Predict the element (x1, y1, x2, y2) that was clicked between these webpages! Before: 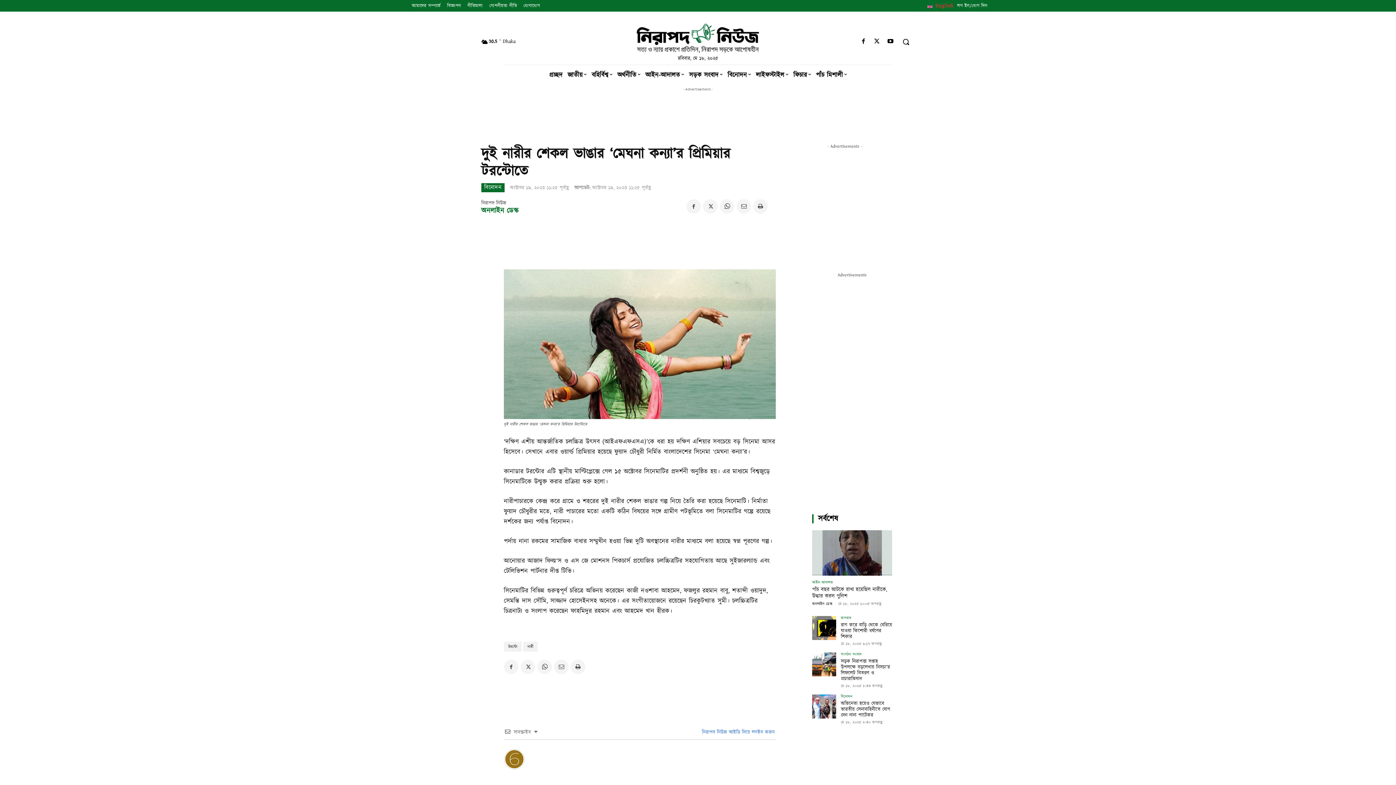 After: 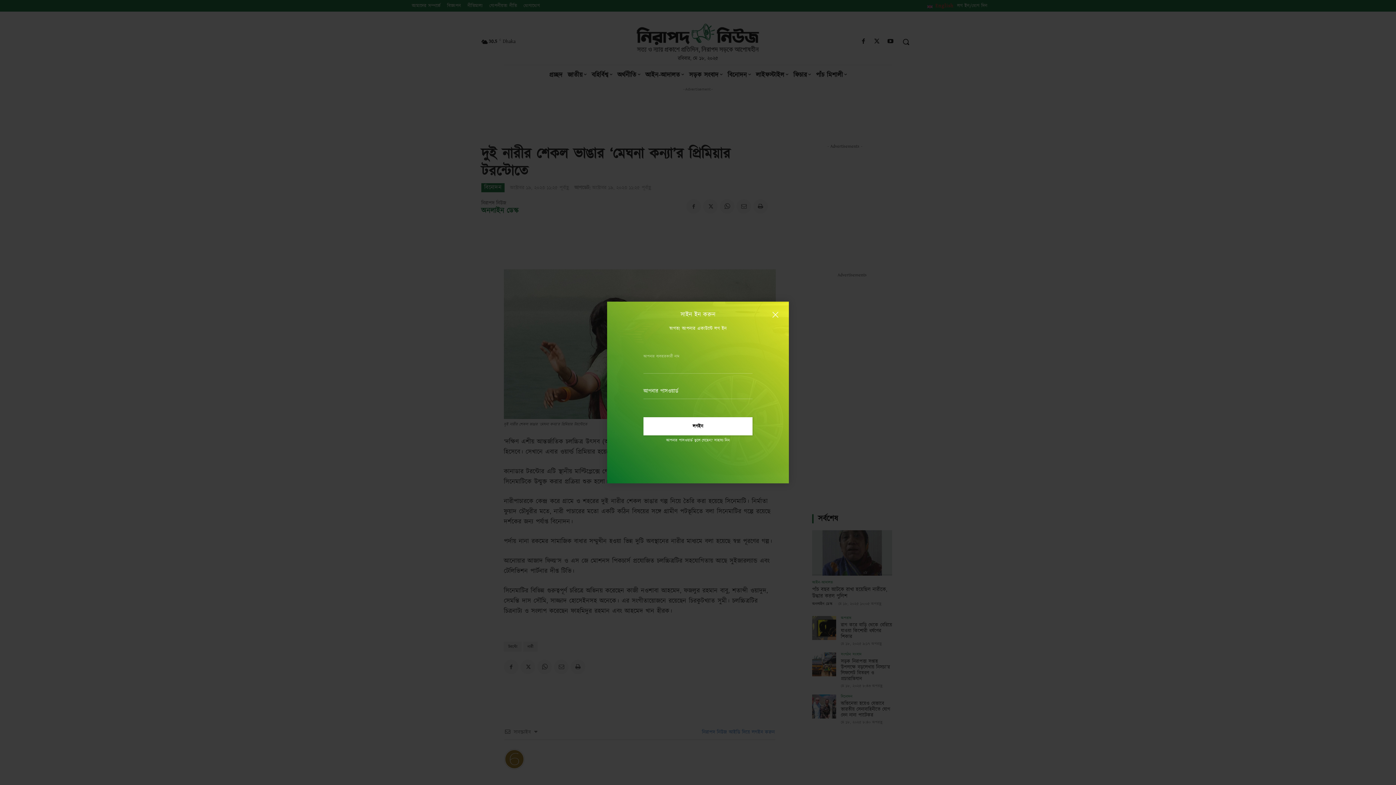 Action: label: লগ ইন/যোগ দিন bbox: (957, 1, 987, 9)